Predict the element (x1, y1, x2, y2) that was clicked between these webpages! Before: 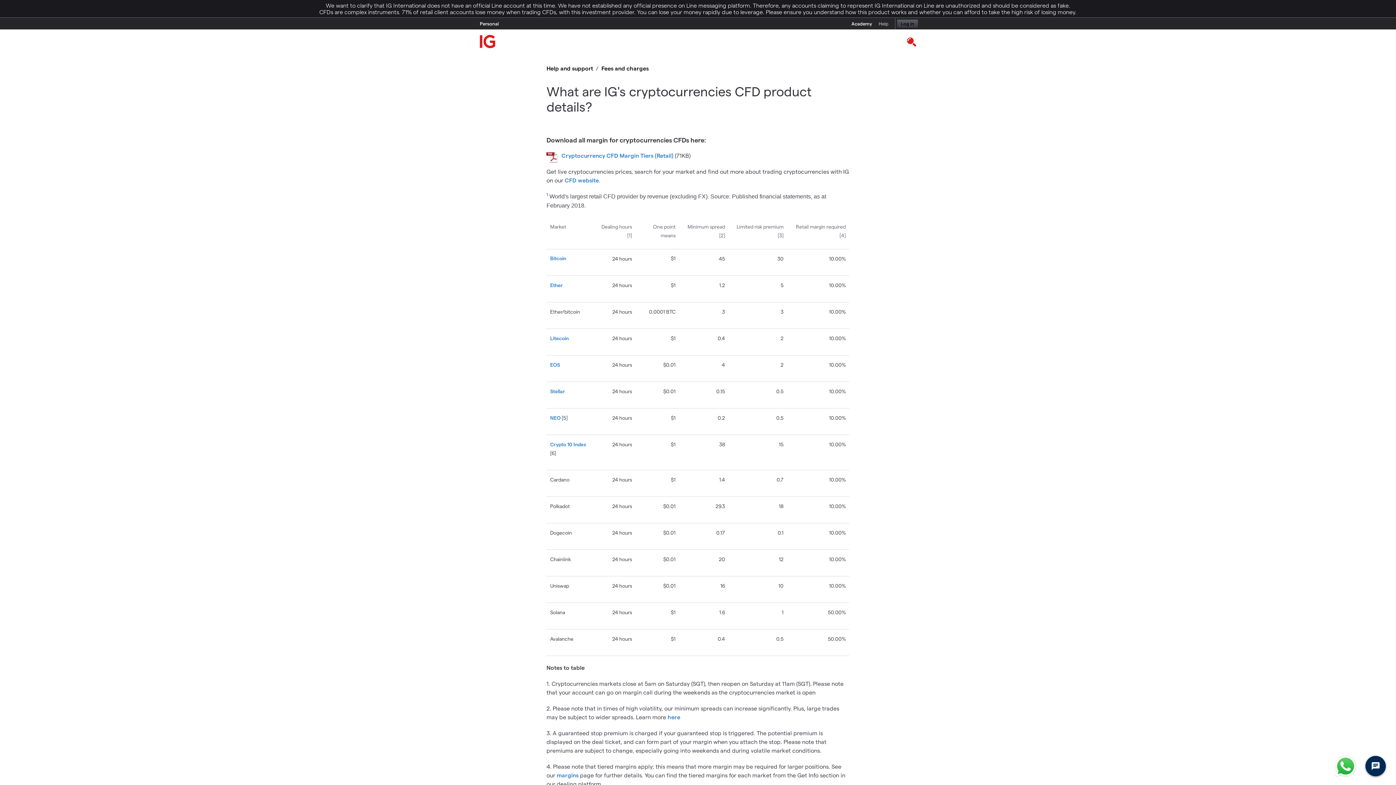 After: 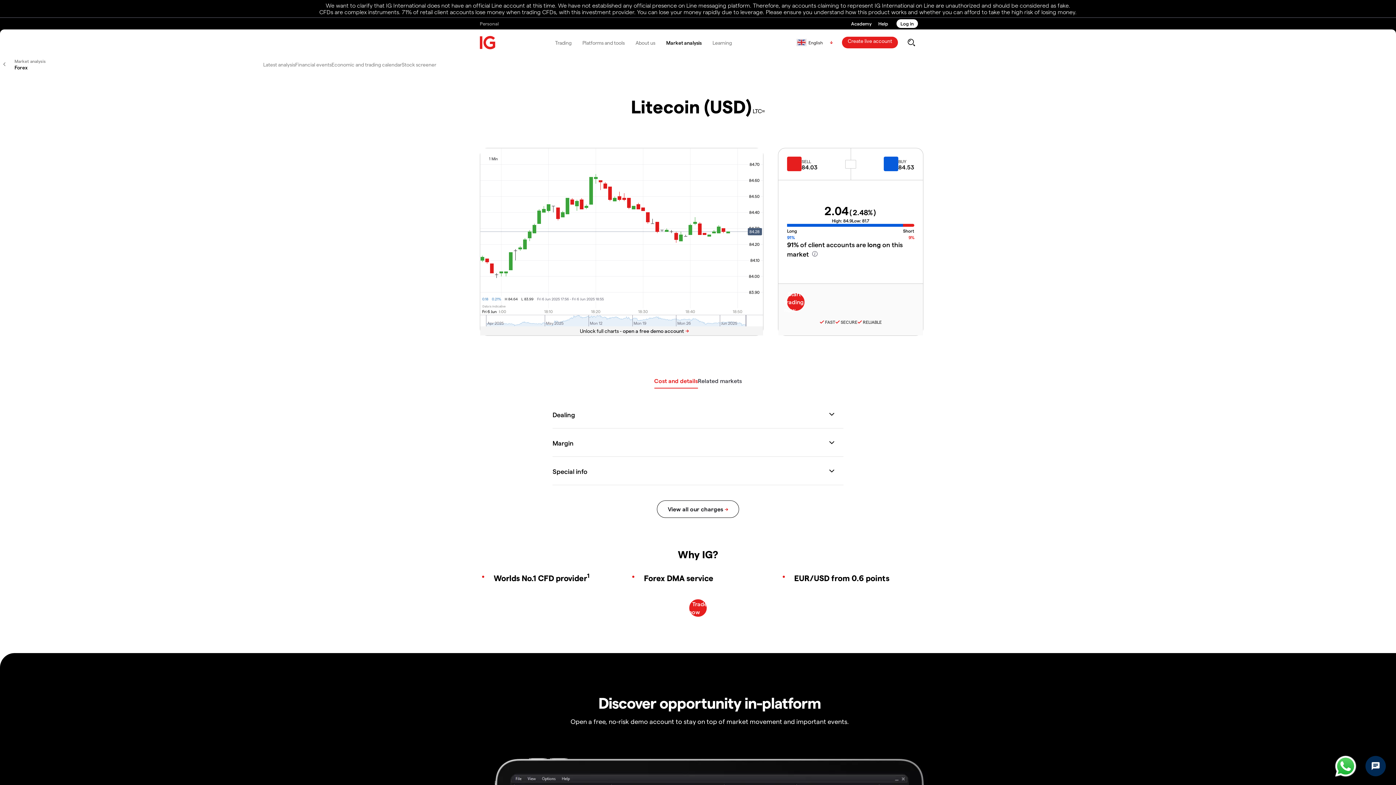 Action: bbox: (550, 335, 568, 341) label: Litecoin